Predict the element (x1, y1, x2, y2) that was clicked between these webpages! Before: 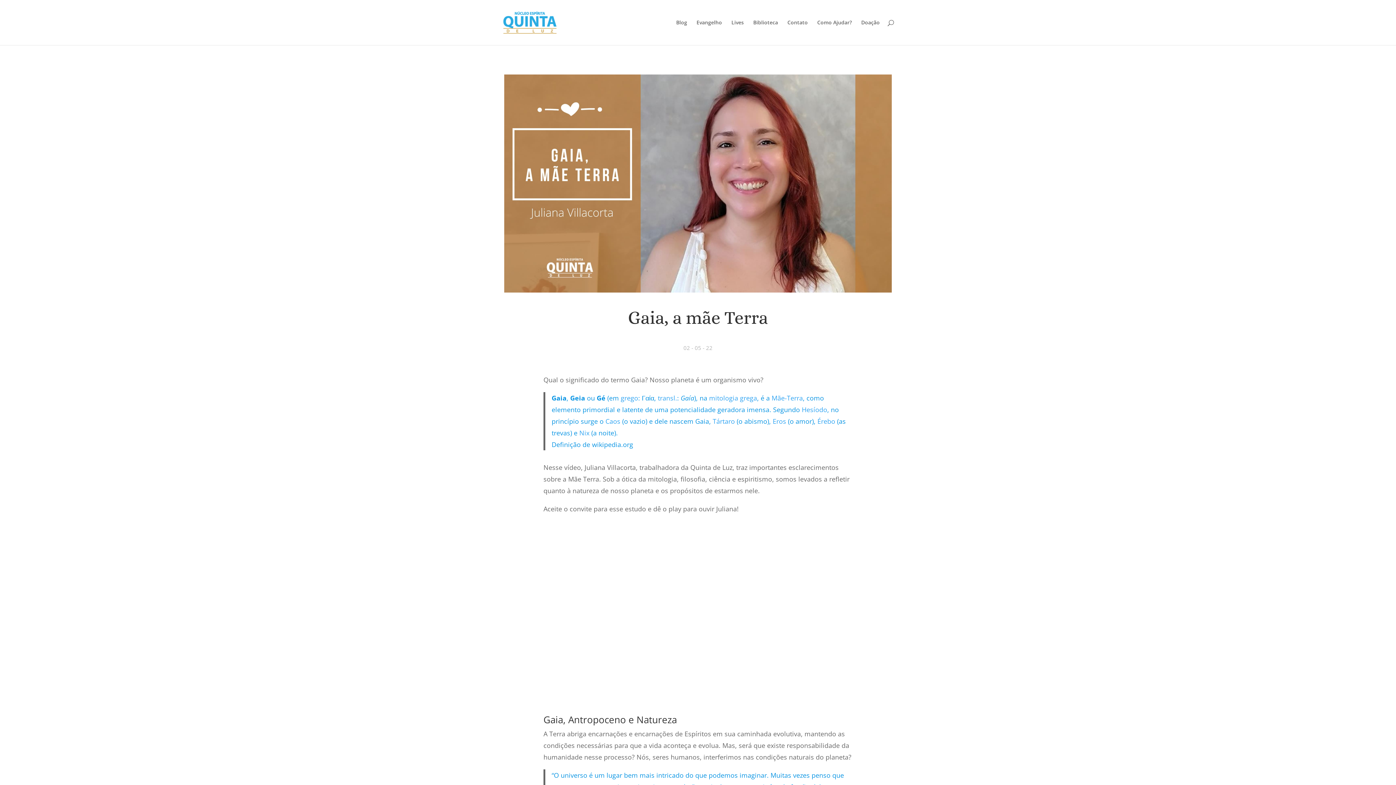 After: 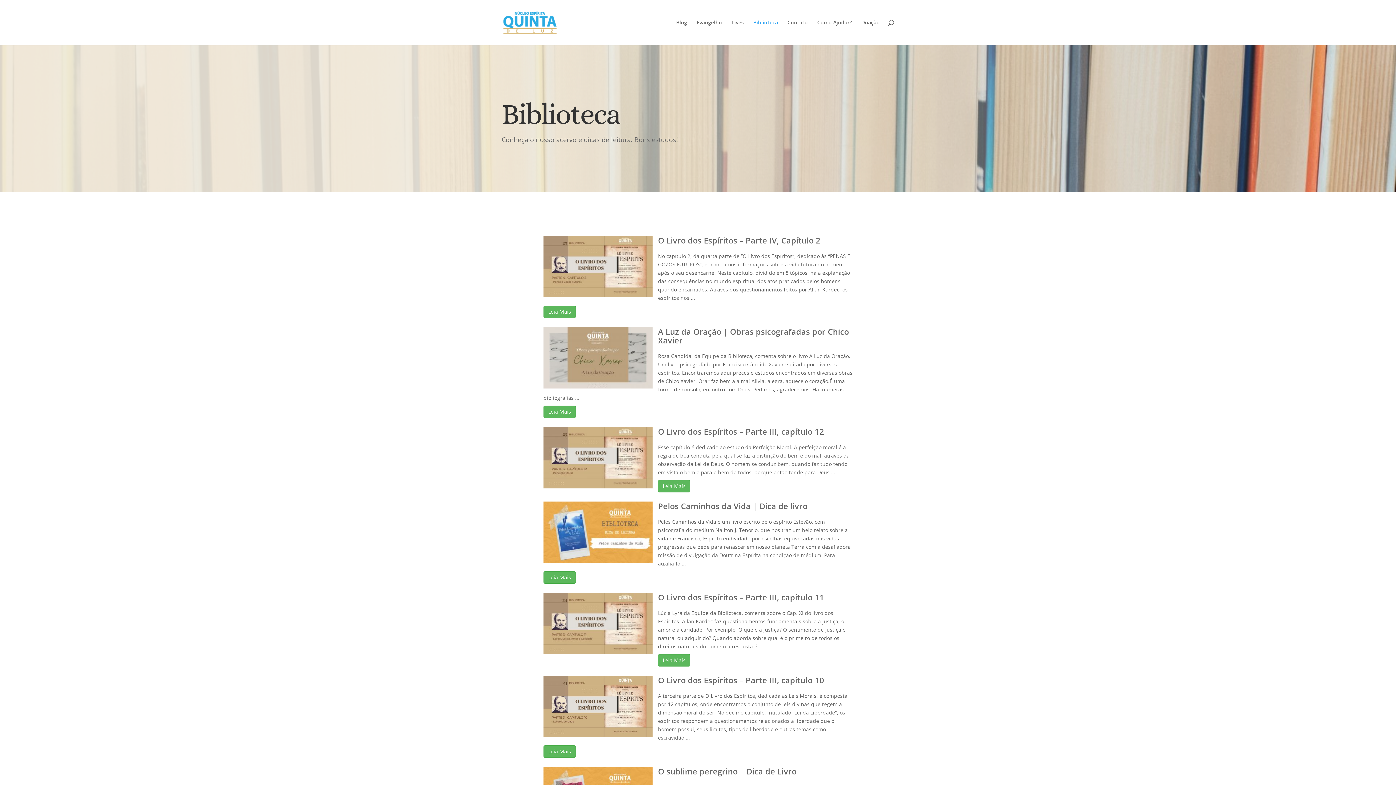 Action: label: Biblioteca bbox: (753, 20, 778, 45)